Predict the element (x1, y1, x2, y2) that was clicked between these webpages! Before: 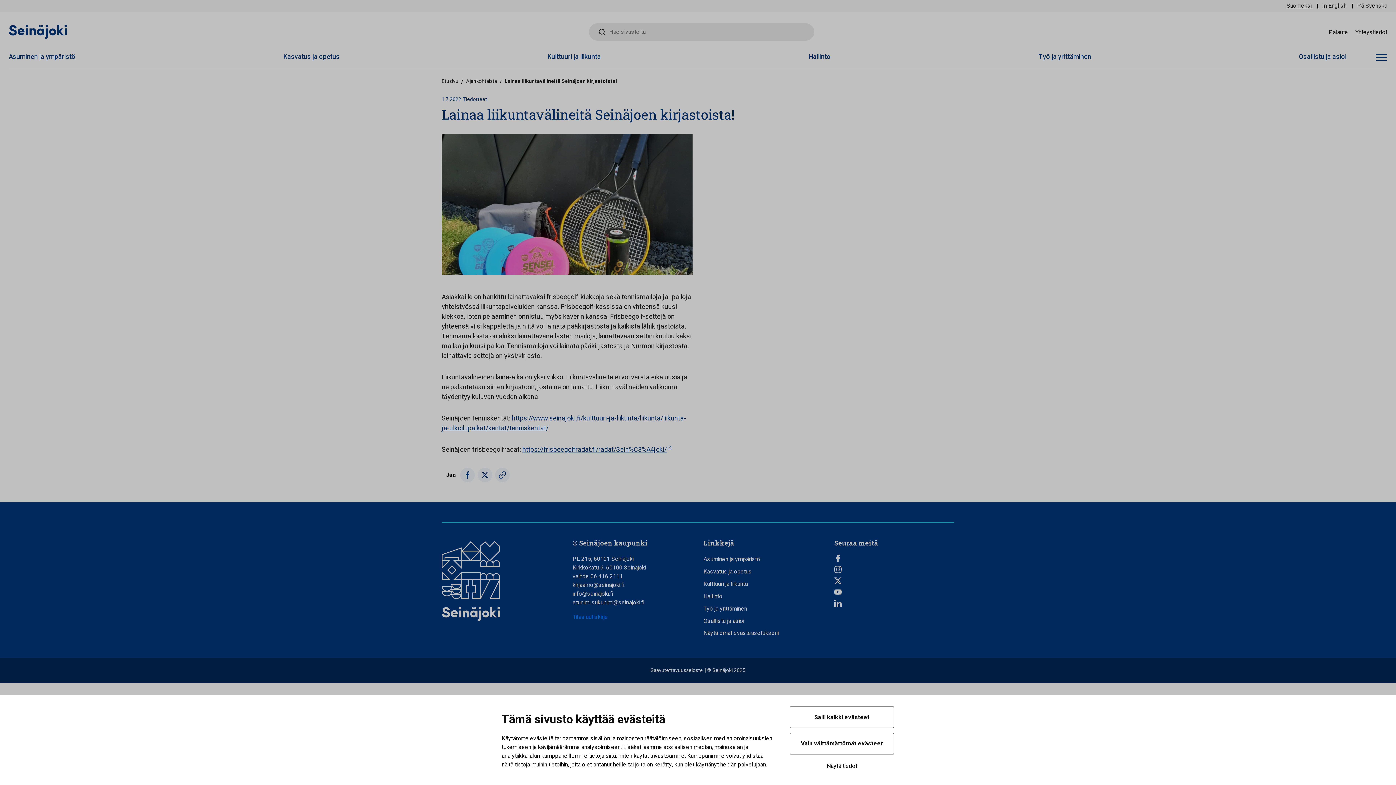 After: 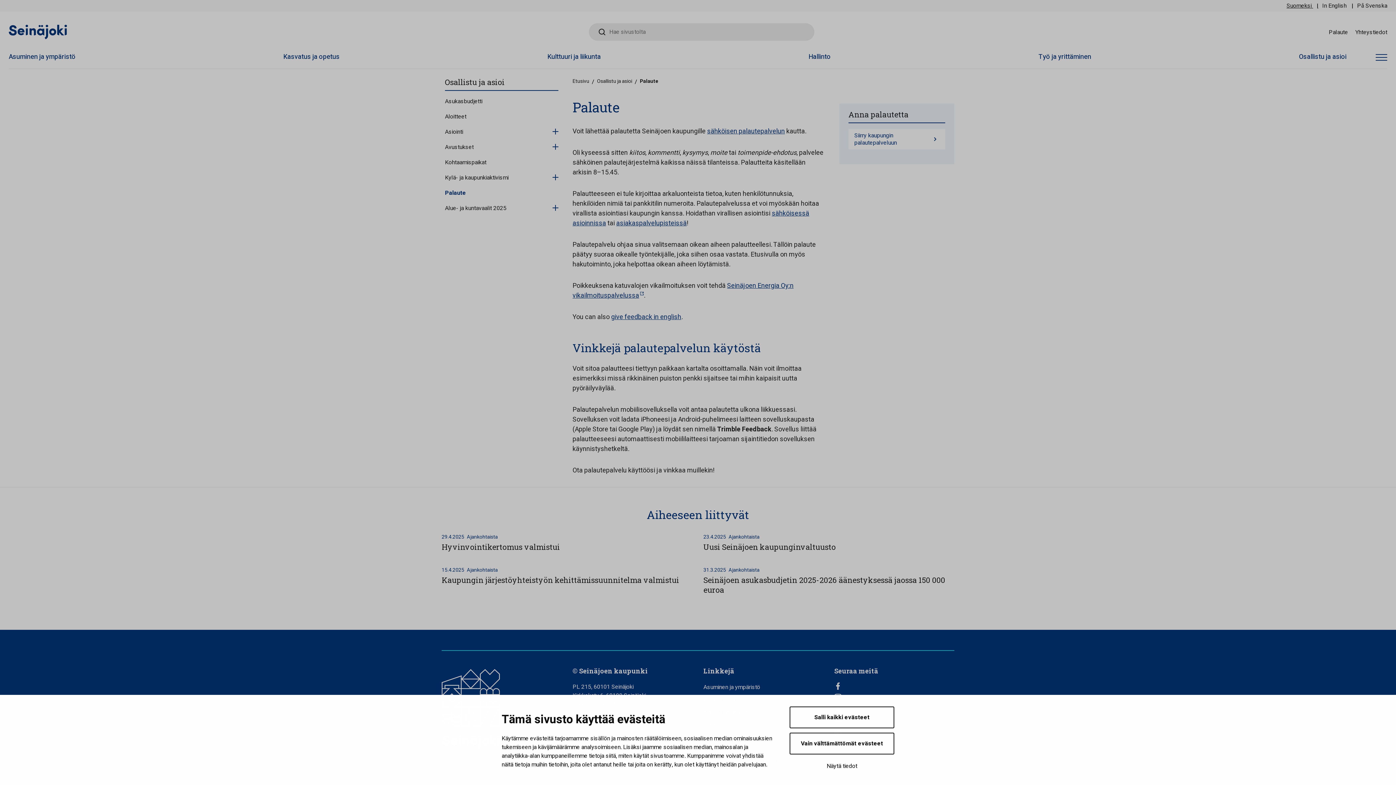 Action: bbox: (1329, 27, 1348, 36) label: Palaute